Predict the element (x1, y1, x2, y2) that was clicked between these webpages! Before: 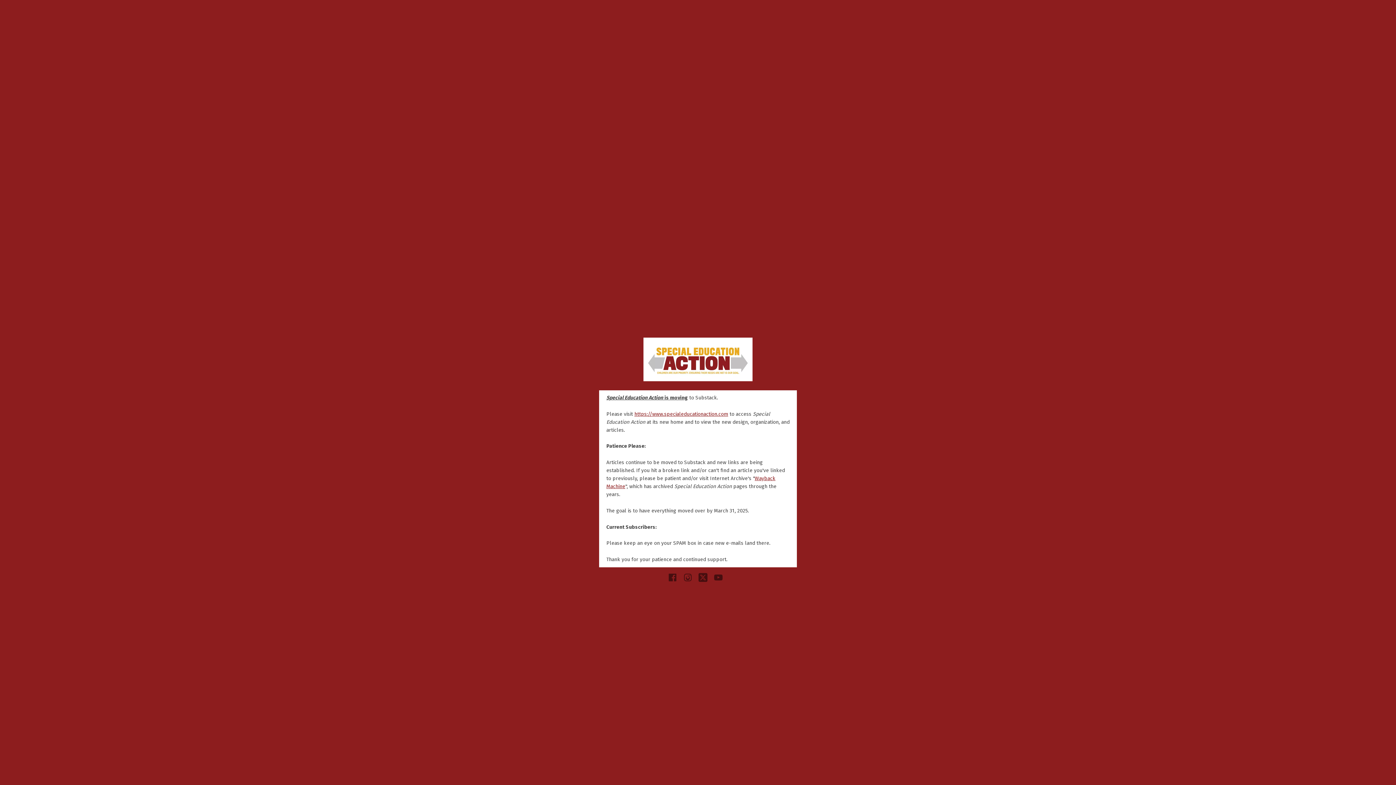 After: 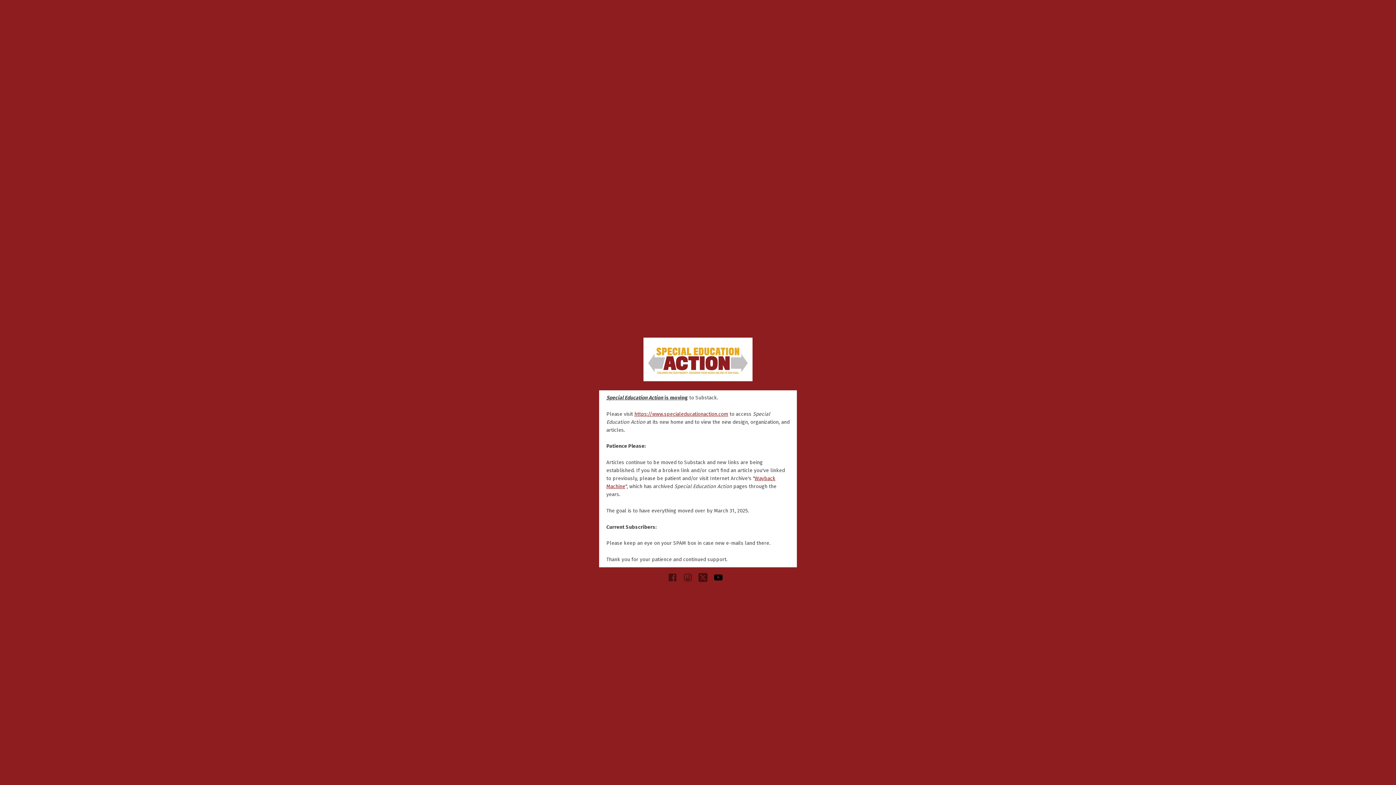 Action: bbox: (713, 576, 728, 583)